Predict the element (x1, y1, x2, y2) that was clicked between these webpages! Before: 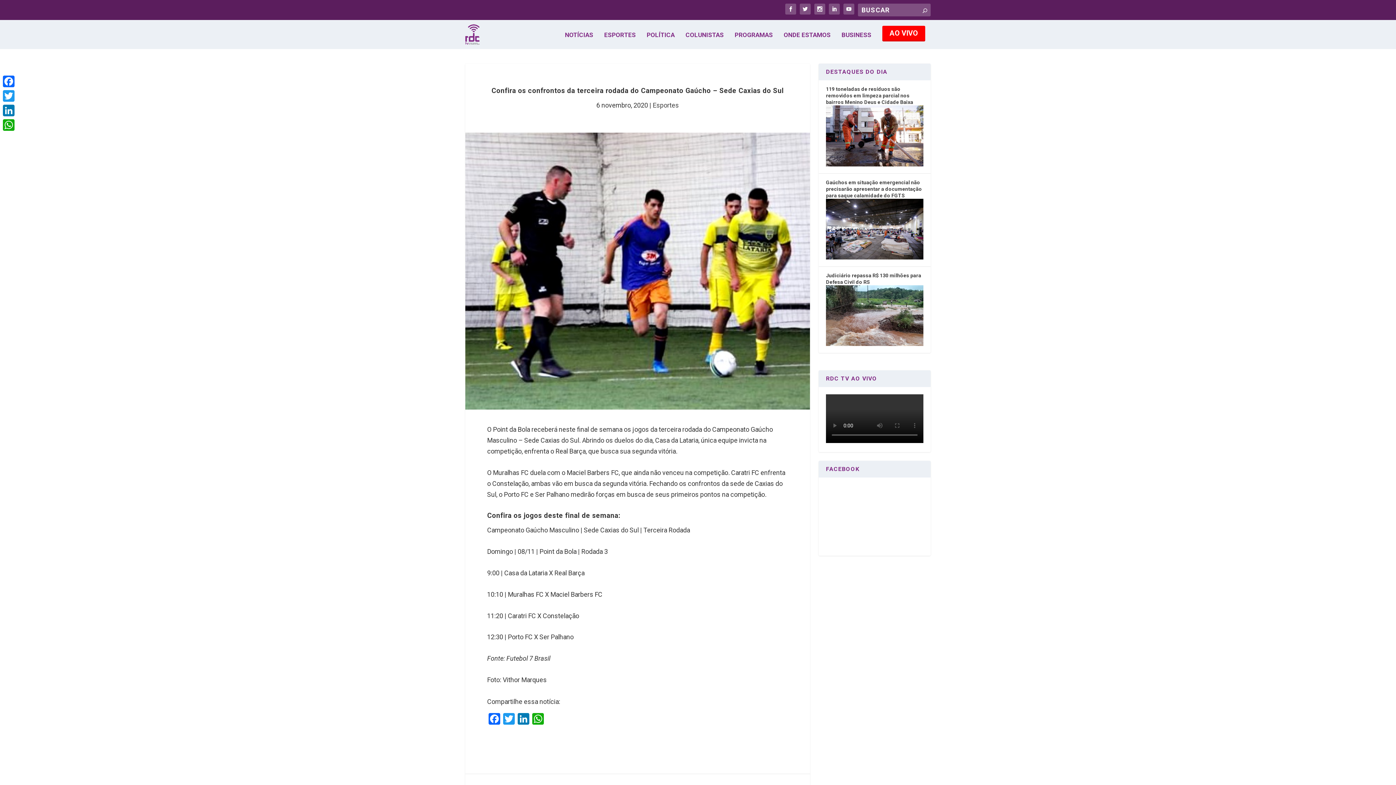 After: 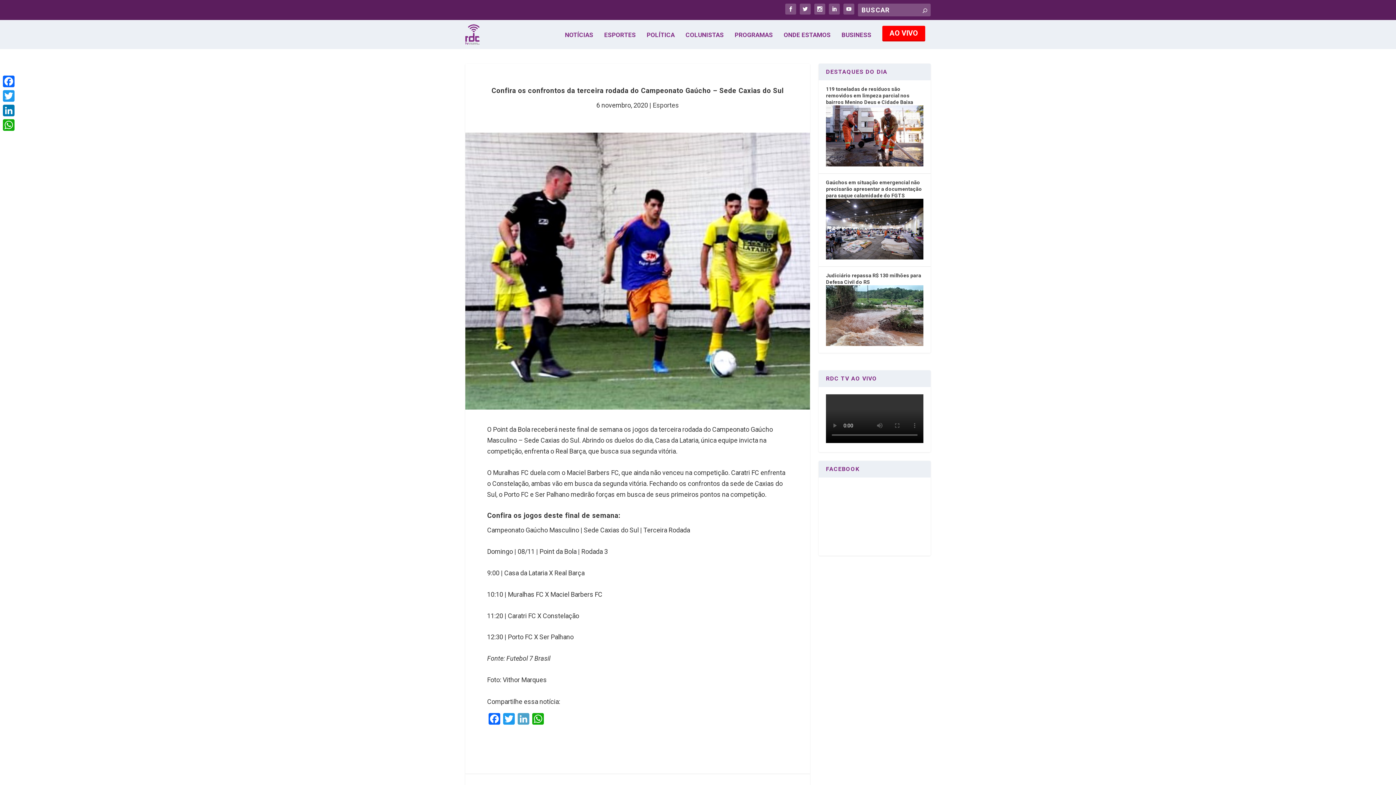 Action: bbox: (516, 713, 530, 726) label: LinkedIn